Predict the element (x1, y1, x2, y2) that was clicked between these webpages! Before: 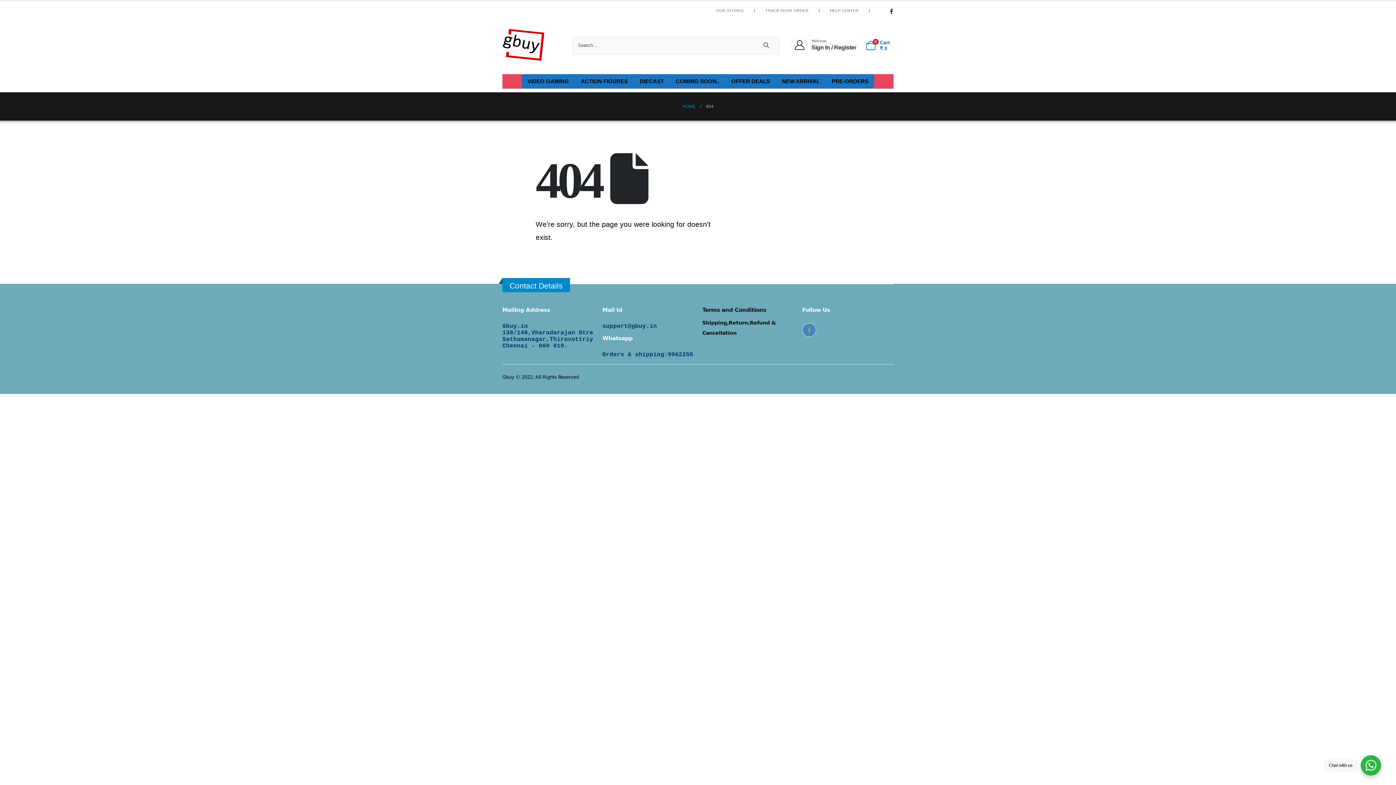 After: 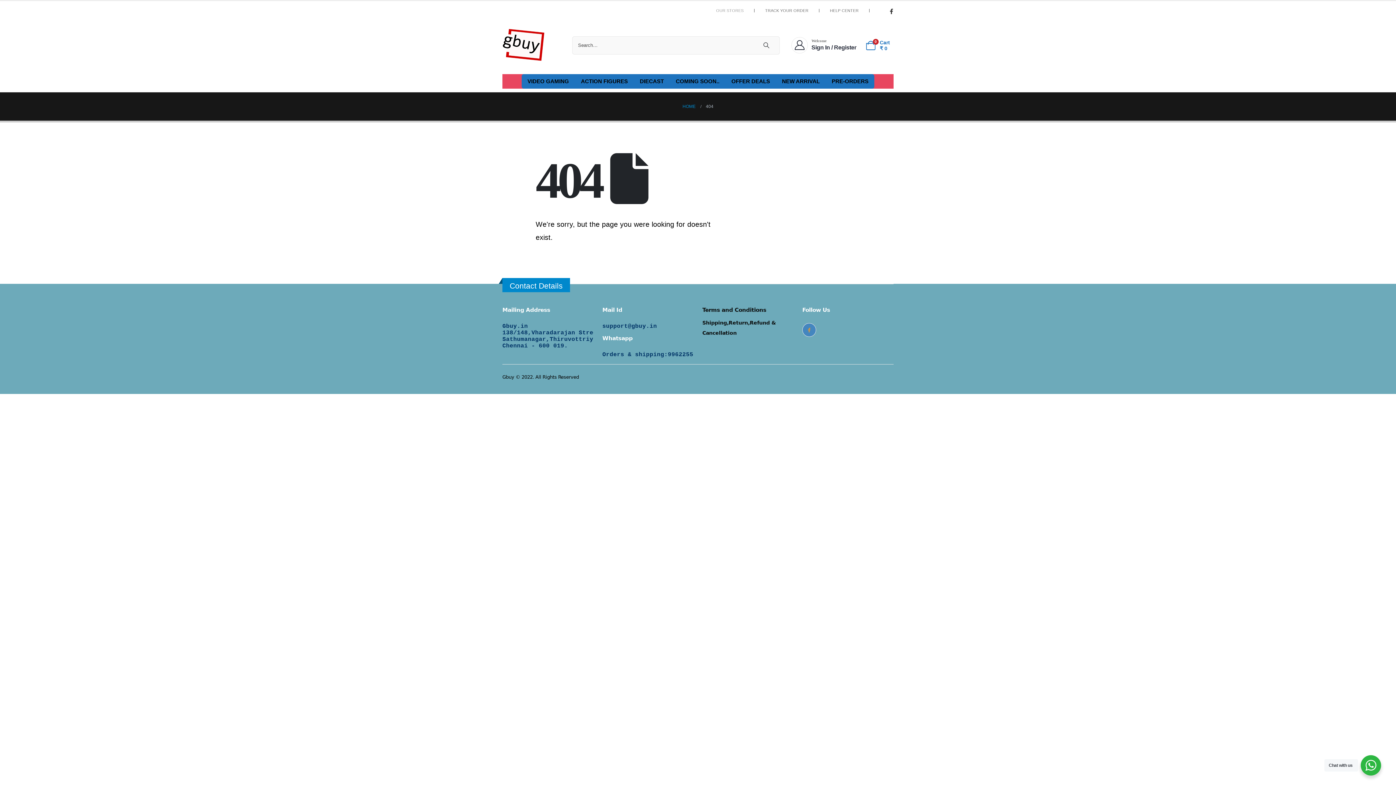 Action: label: OUR STORES bbox: (707, 8, 752, 12)